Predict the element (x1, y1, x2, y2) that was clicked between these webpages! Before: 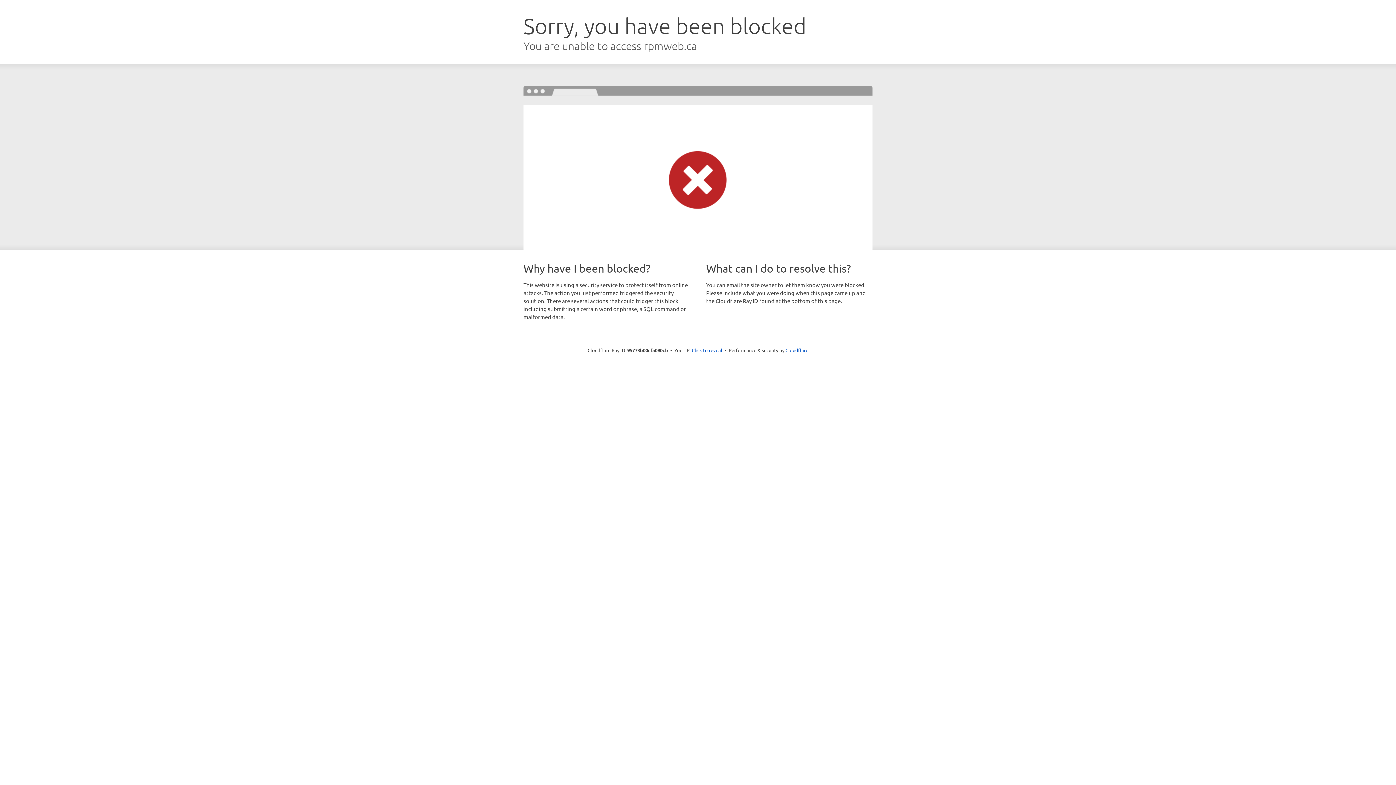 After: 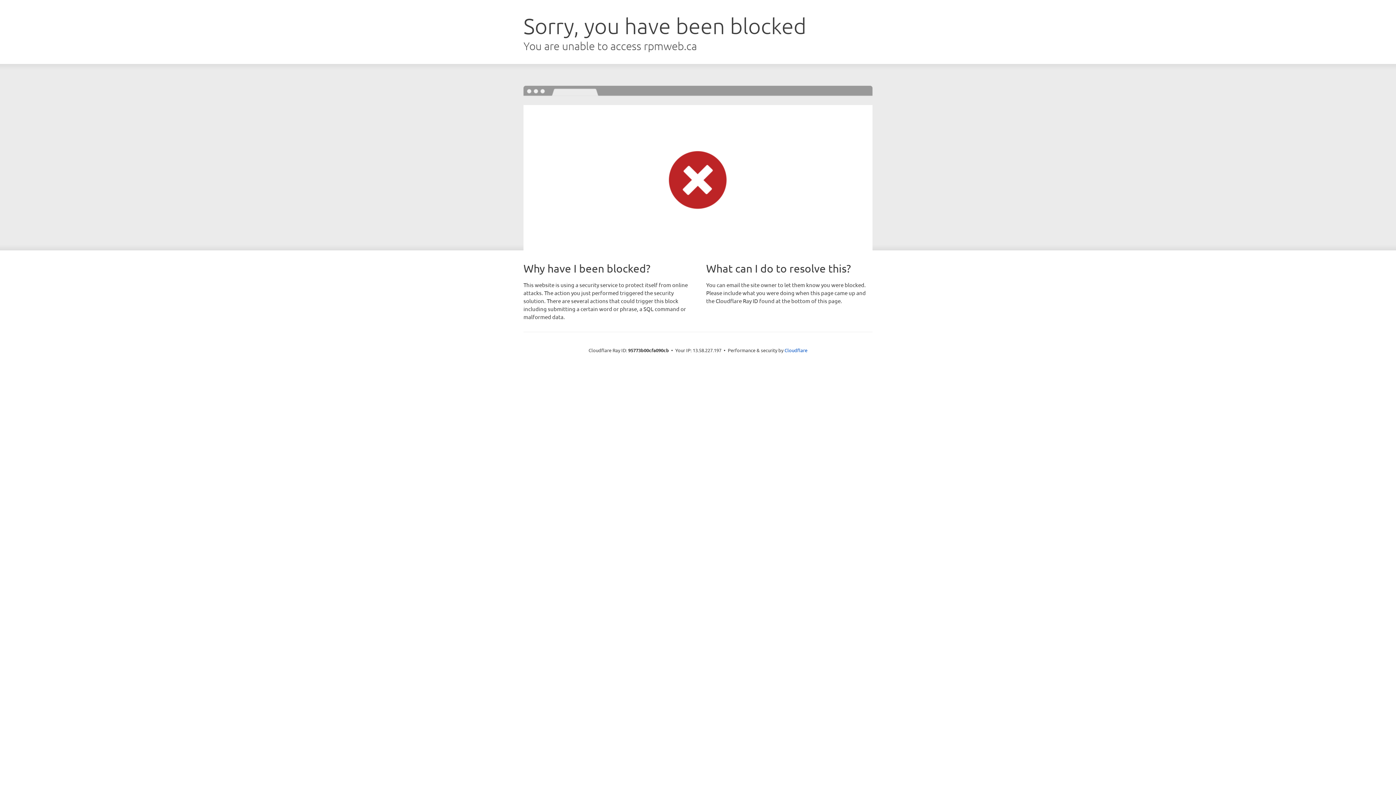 Action: bbox: (692, 346, 722, 353) label: Click to reveal